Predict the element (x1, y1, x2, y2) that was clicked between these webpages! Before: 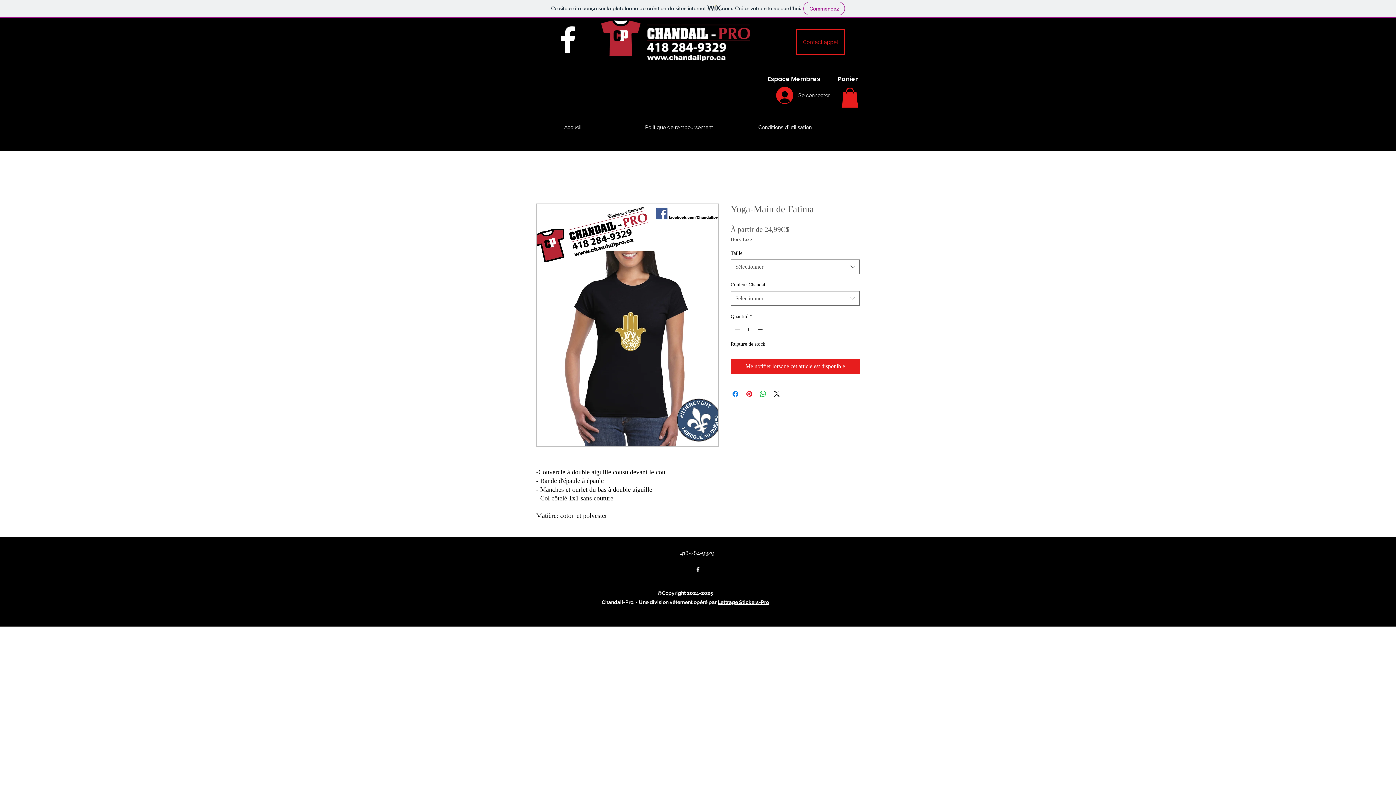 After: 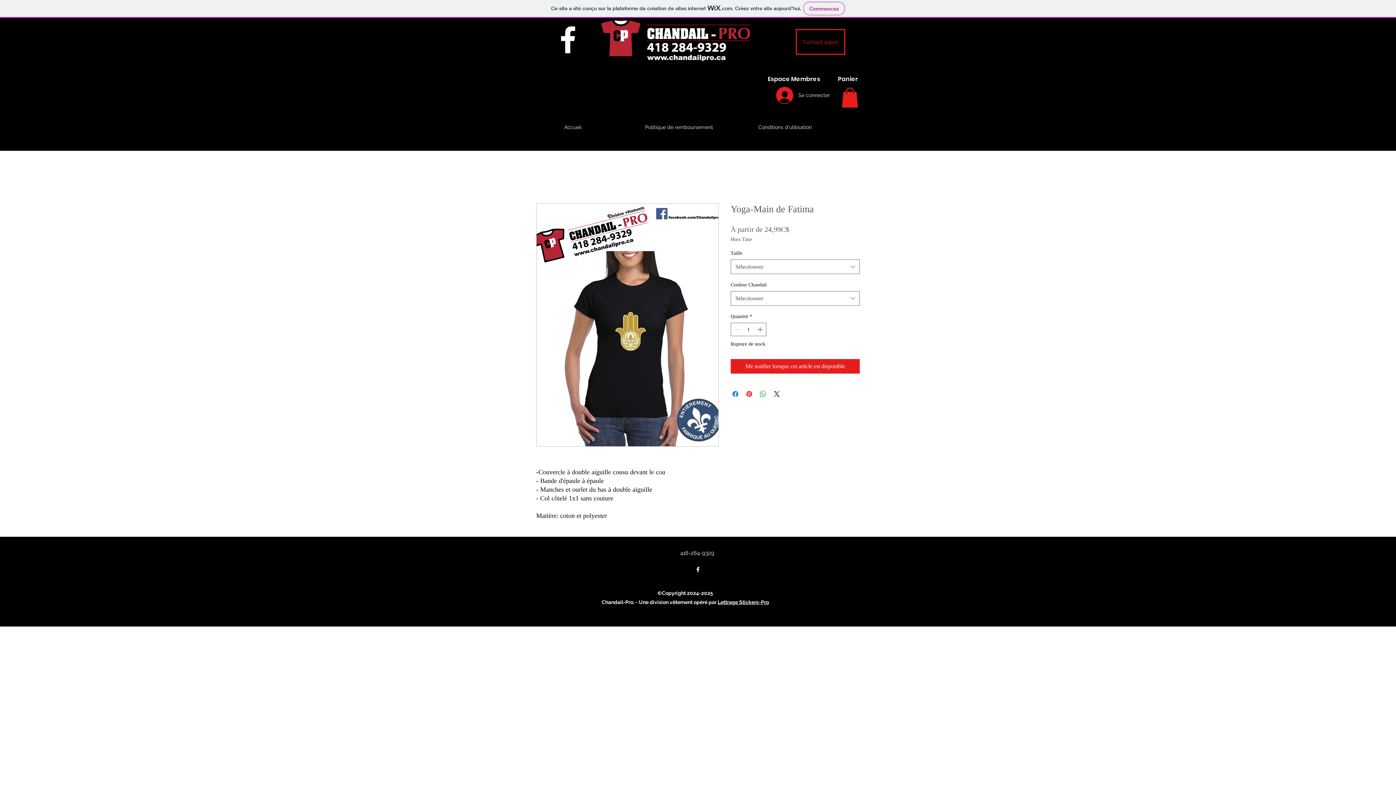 Action: bbox: (717, 599, 769, 605) label: Lettrage Stickers-Pro